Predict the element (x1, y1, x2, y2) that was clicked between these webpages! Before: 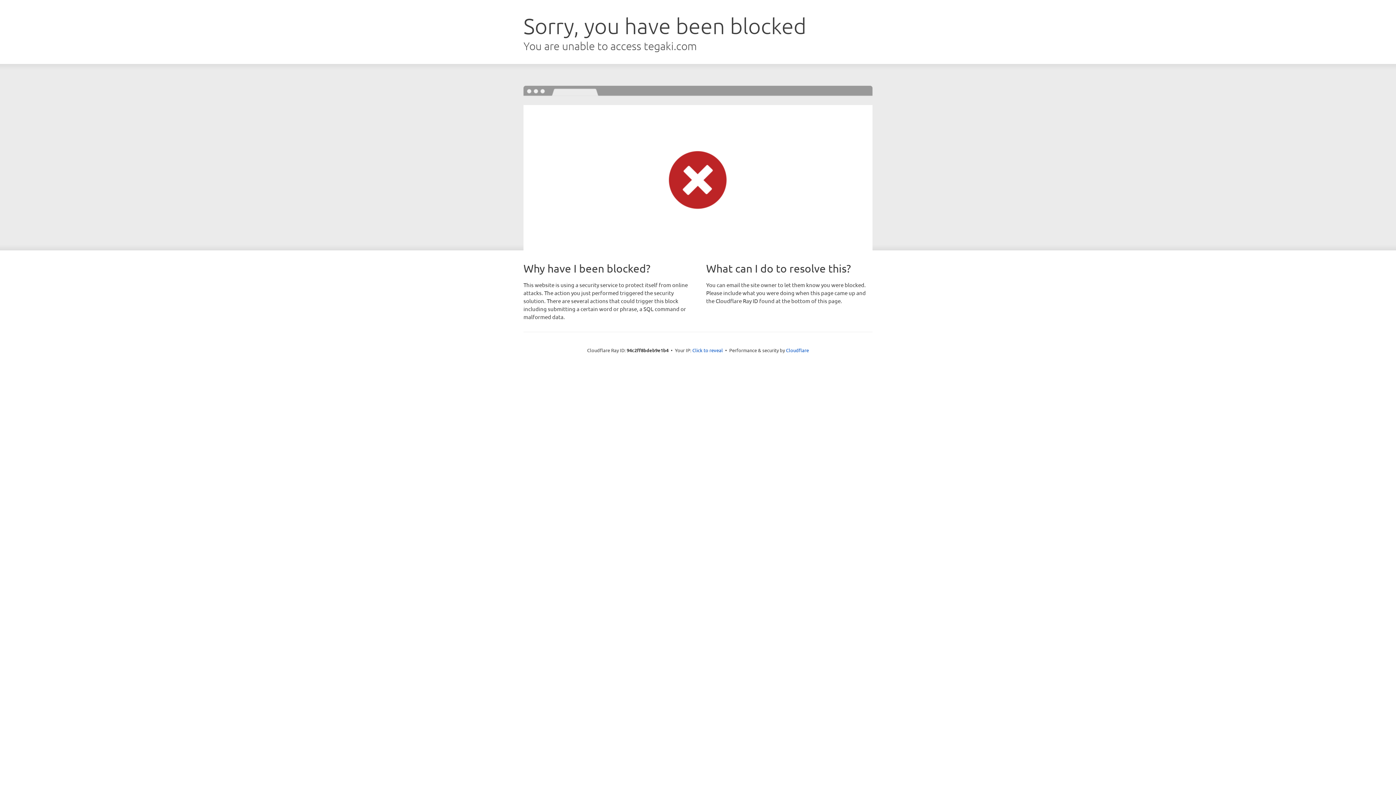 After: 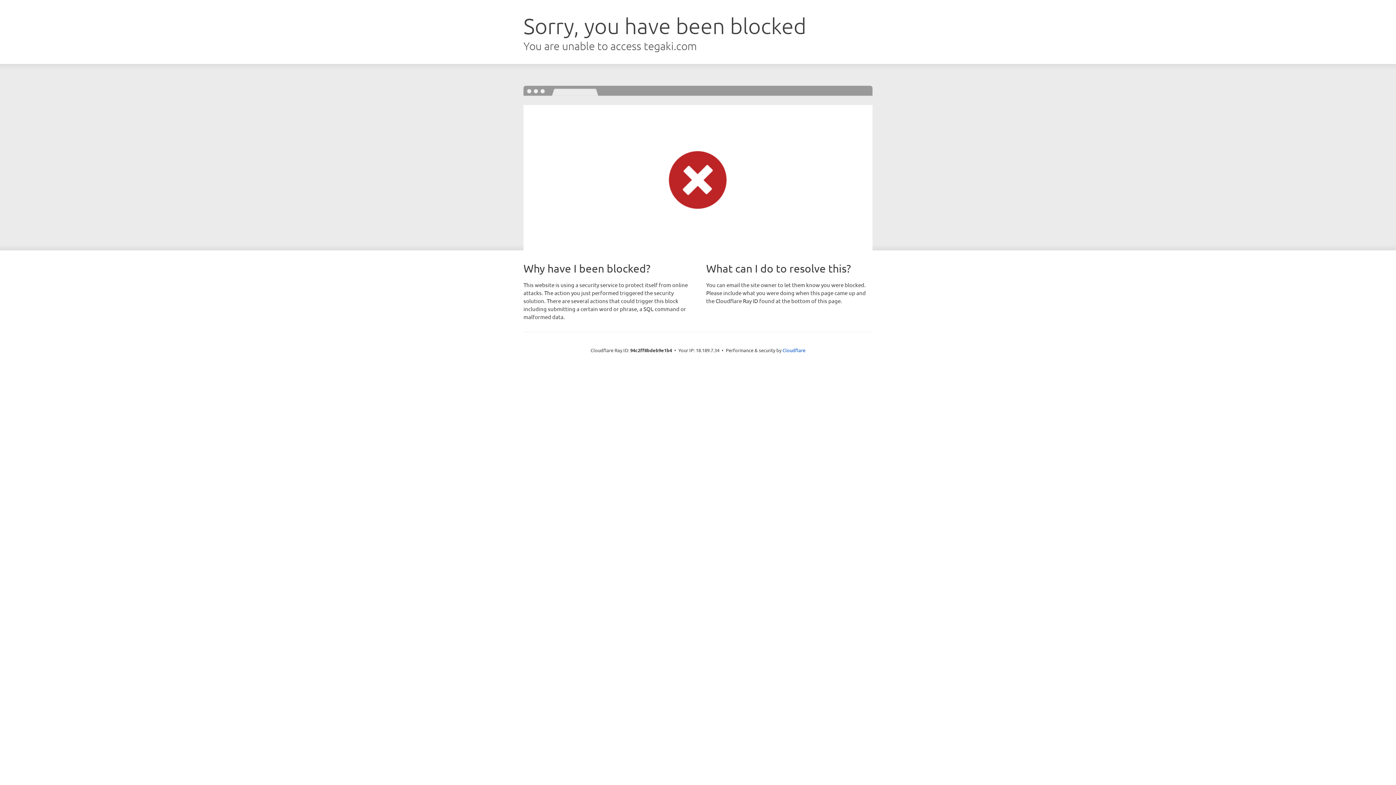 Action: label: Click to reveal bbox: (692, 346, 723, 353)